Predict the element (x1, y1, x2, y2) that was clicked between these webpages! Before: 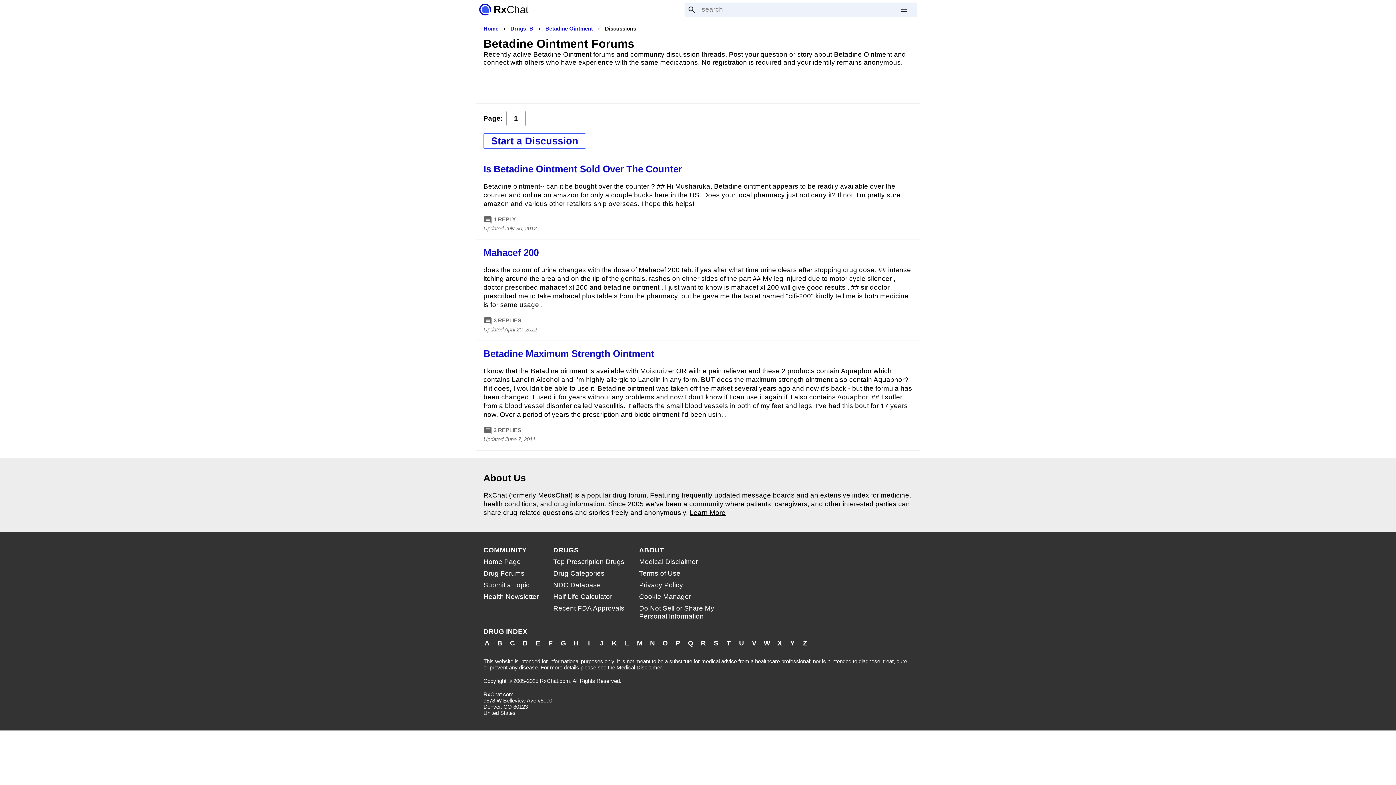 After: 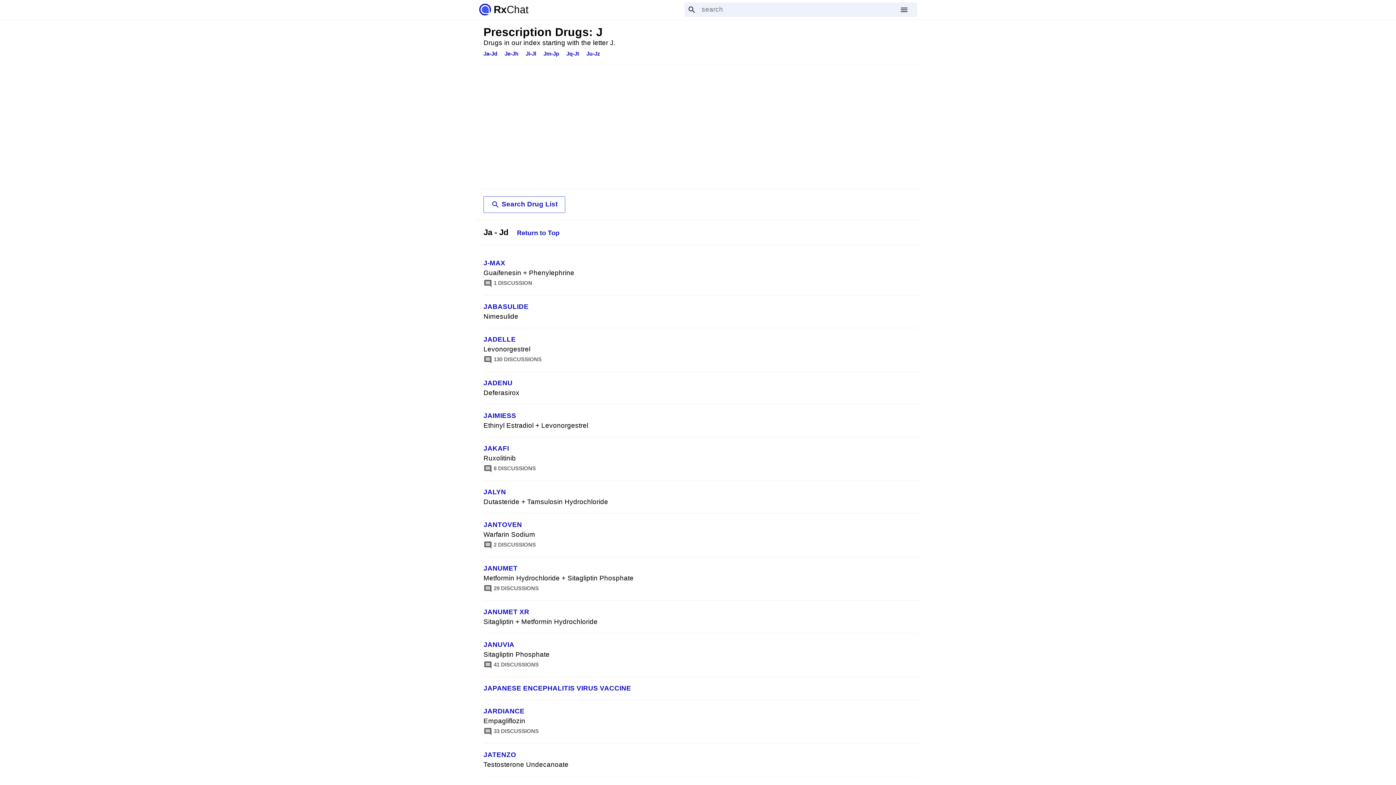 Action: bbox: (598, 639, 605, 647) label: J